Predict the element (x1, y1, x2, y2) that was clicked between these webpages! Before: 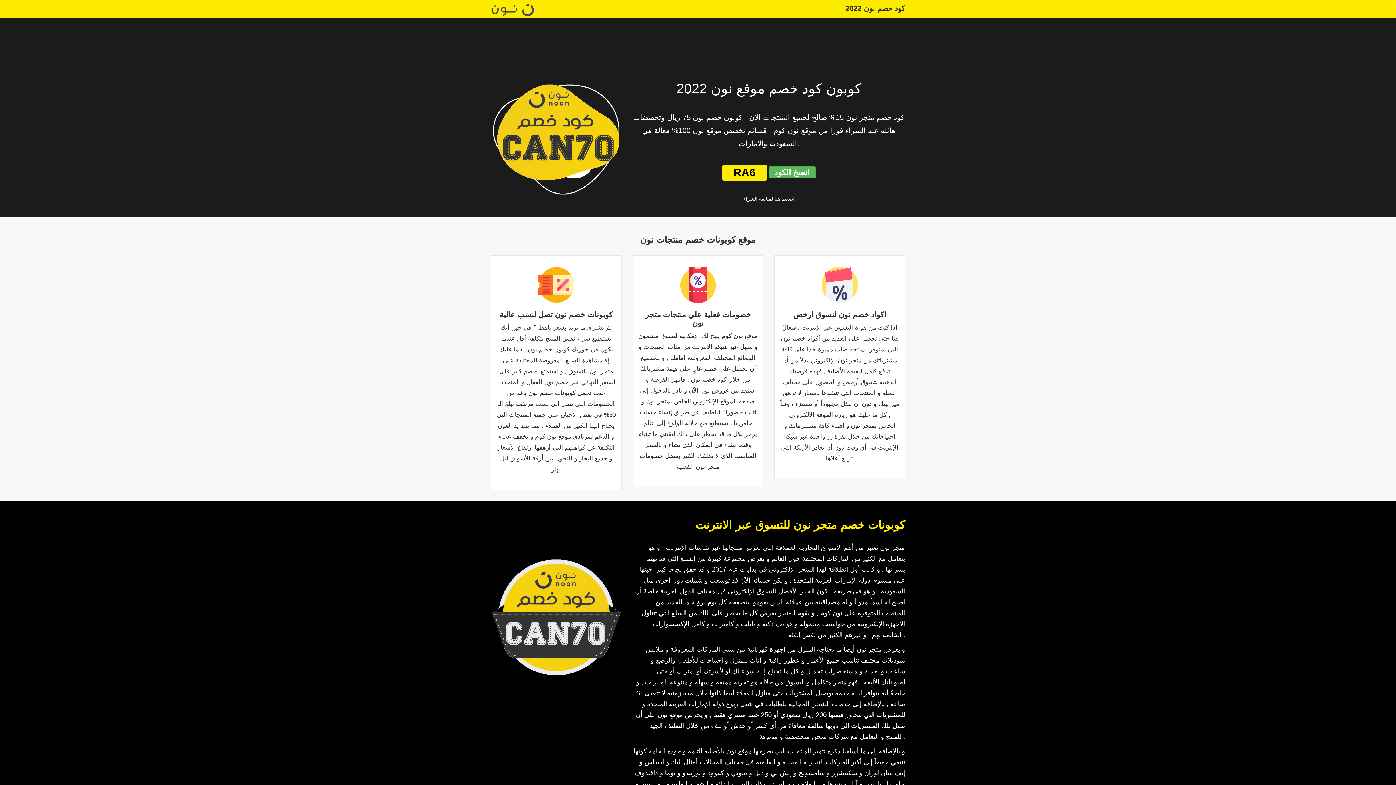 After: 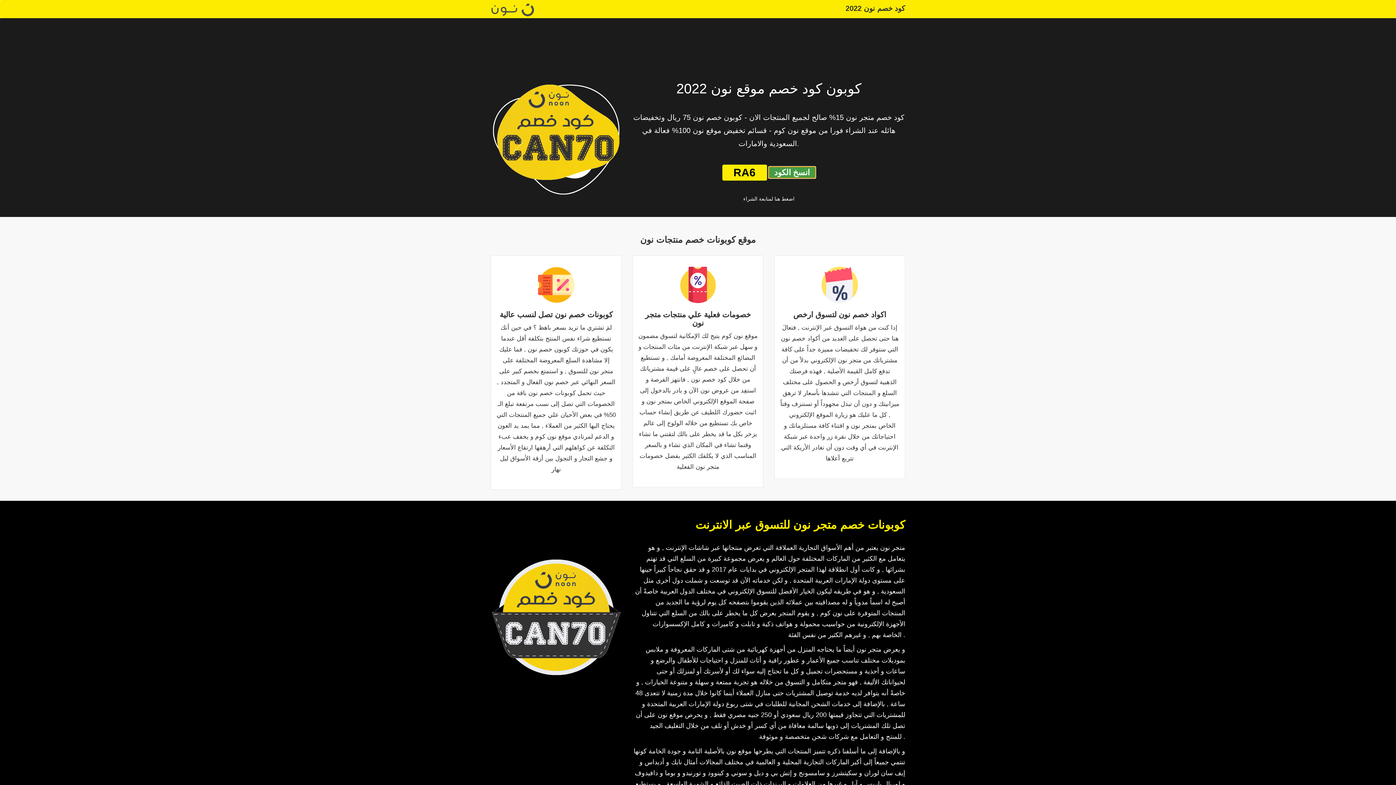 Action: label: انسخ الكود bbox: (768, 166, 815, 178)